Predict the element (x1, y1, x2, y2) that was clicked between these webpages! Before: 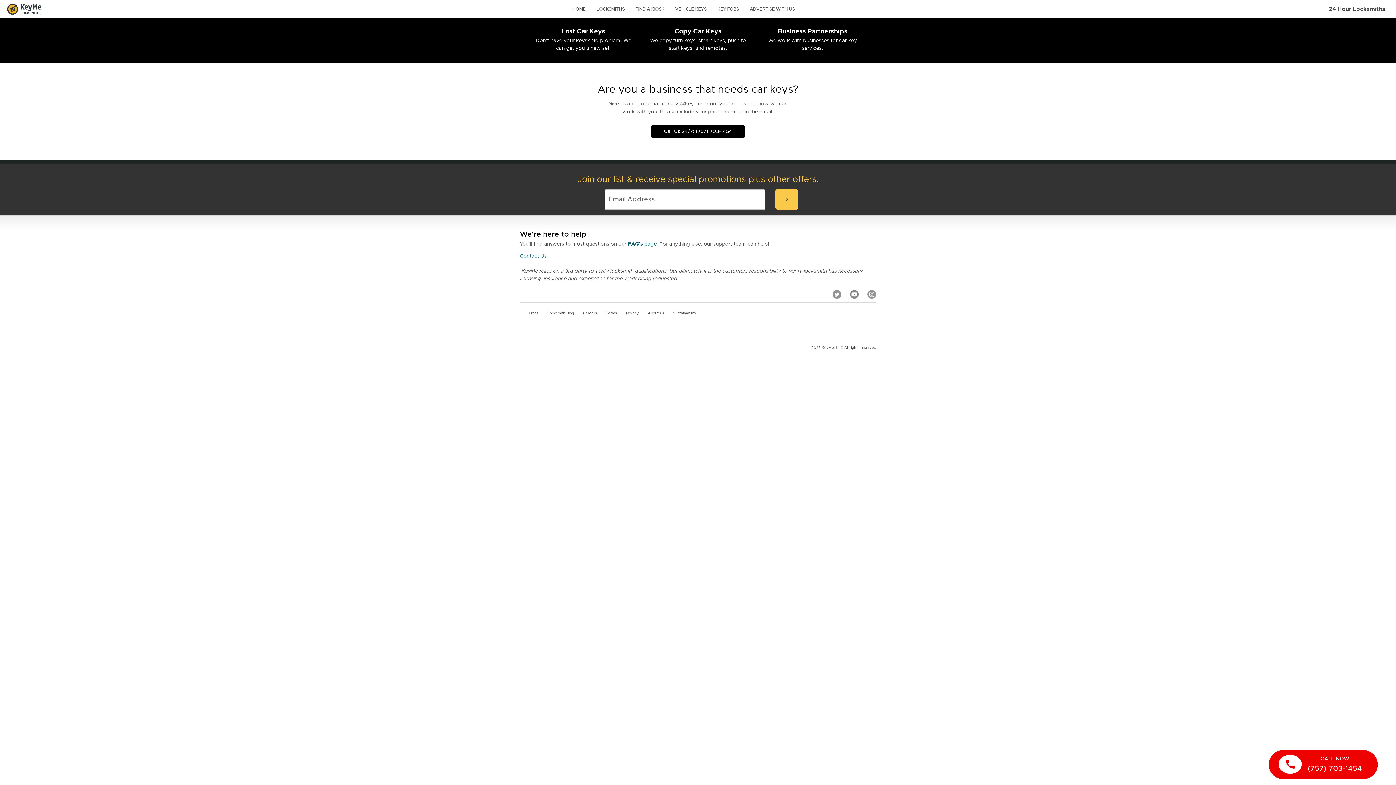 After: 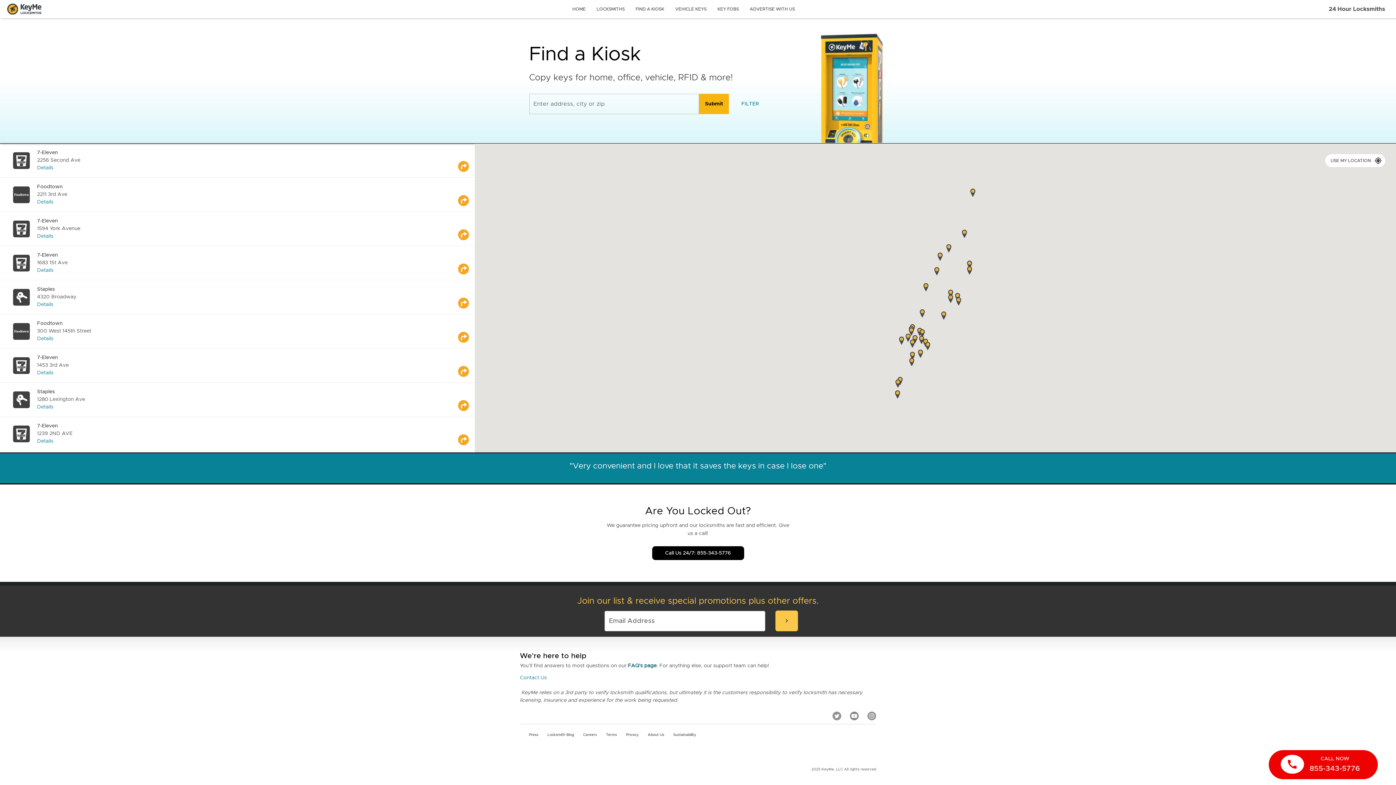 Action: bbox: (630, 6, 669, 11) label: FIND A KIOSK